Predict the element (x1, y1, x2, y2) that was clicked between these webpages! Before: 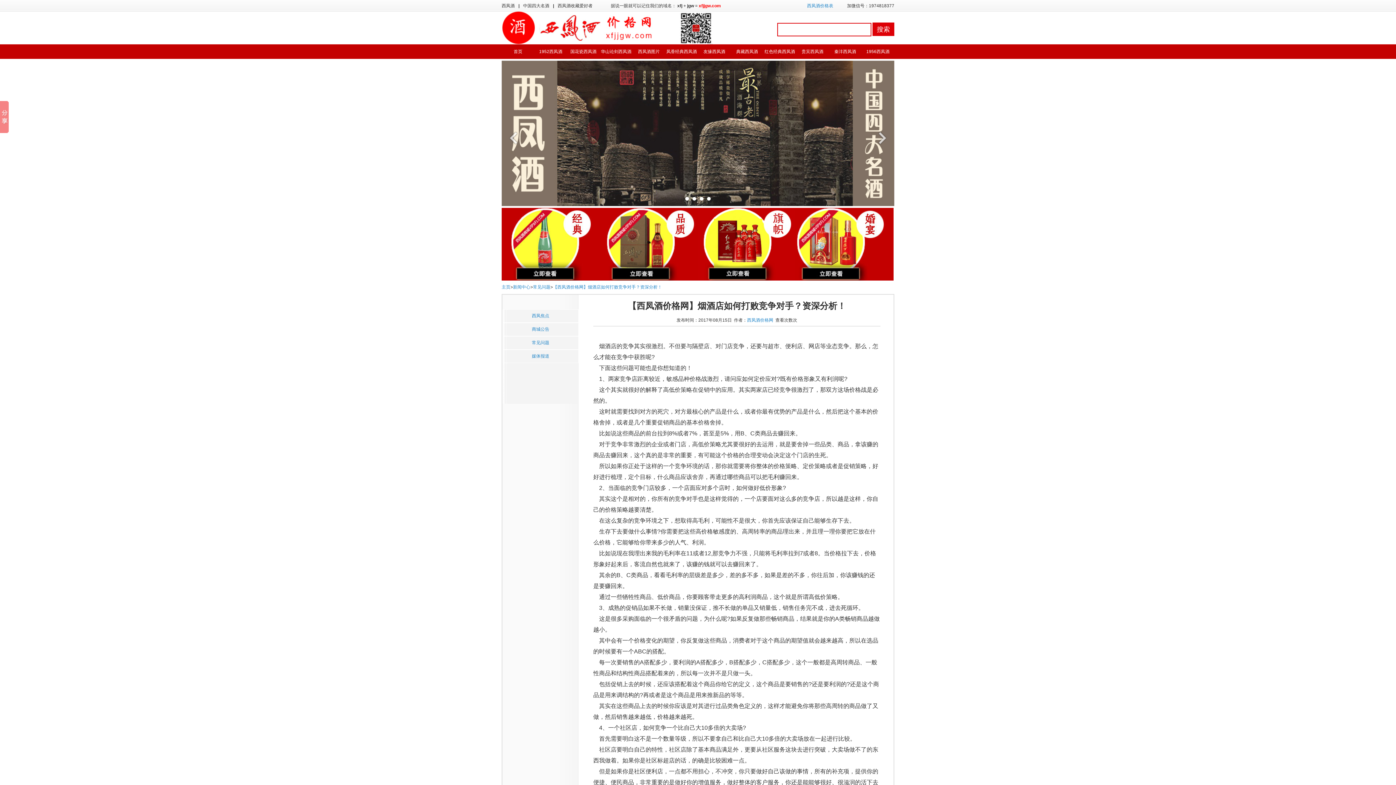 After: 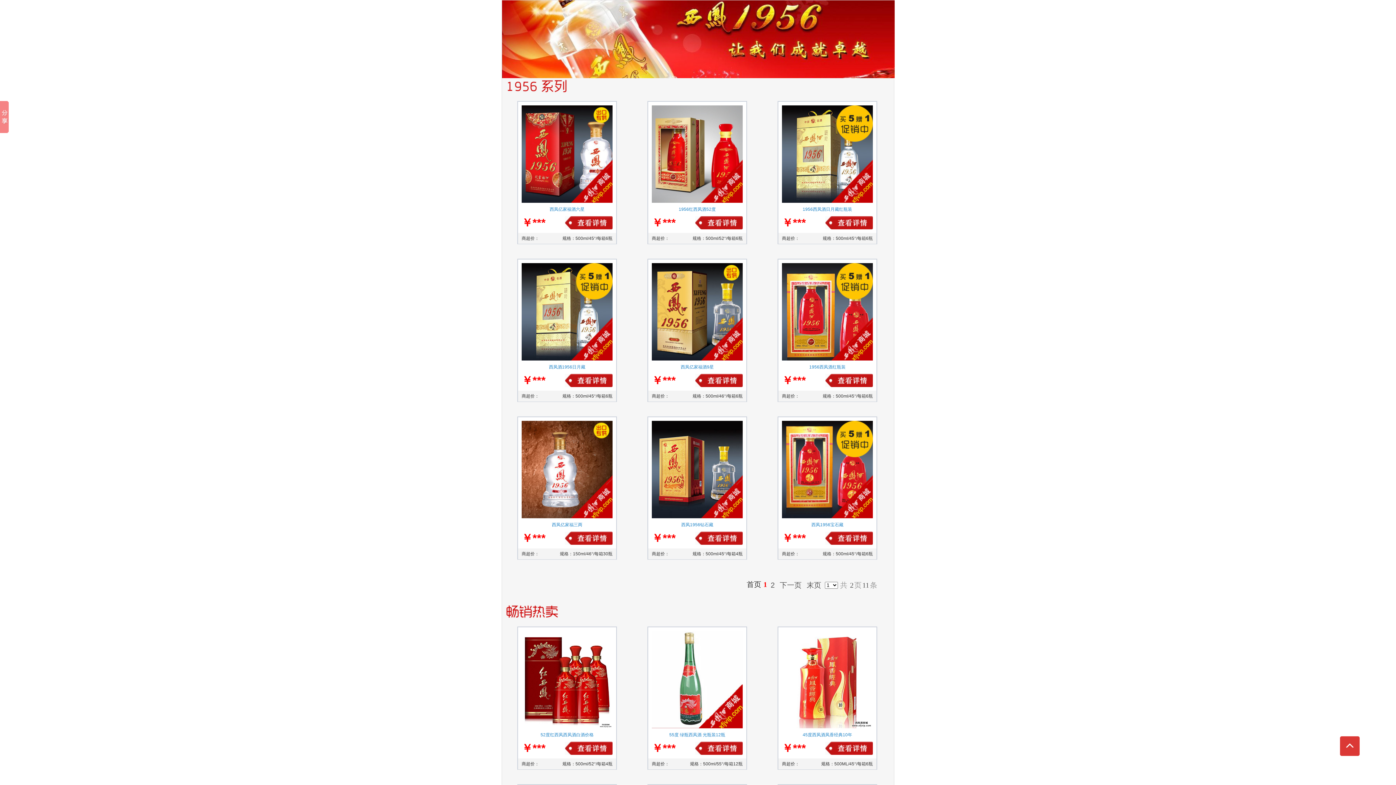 Action: label: 1956西凤酒 bbox: (866, 49, 889, 54)